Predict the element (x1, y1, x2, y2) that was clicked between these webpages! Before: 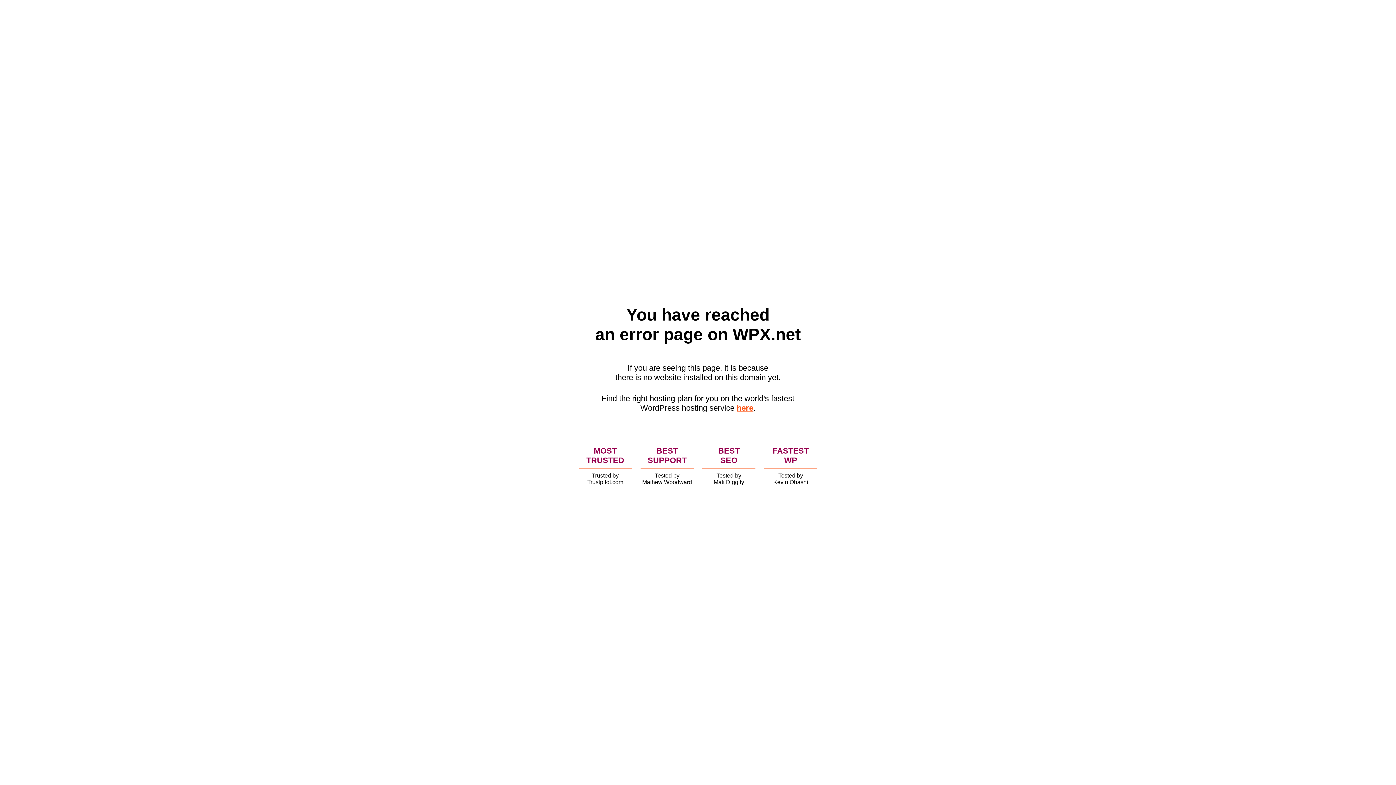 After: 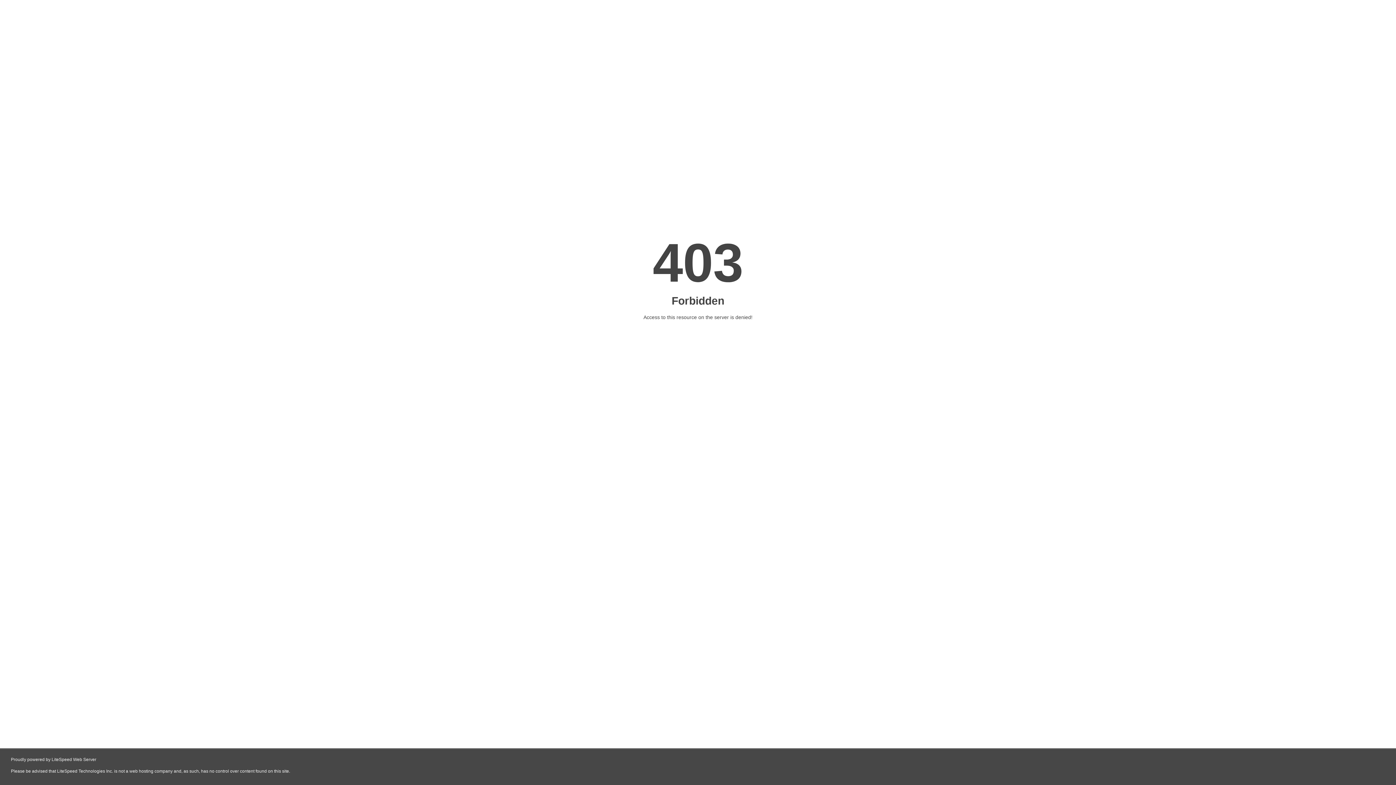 Action: label: here bbox: (736, 403, 753, 412)